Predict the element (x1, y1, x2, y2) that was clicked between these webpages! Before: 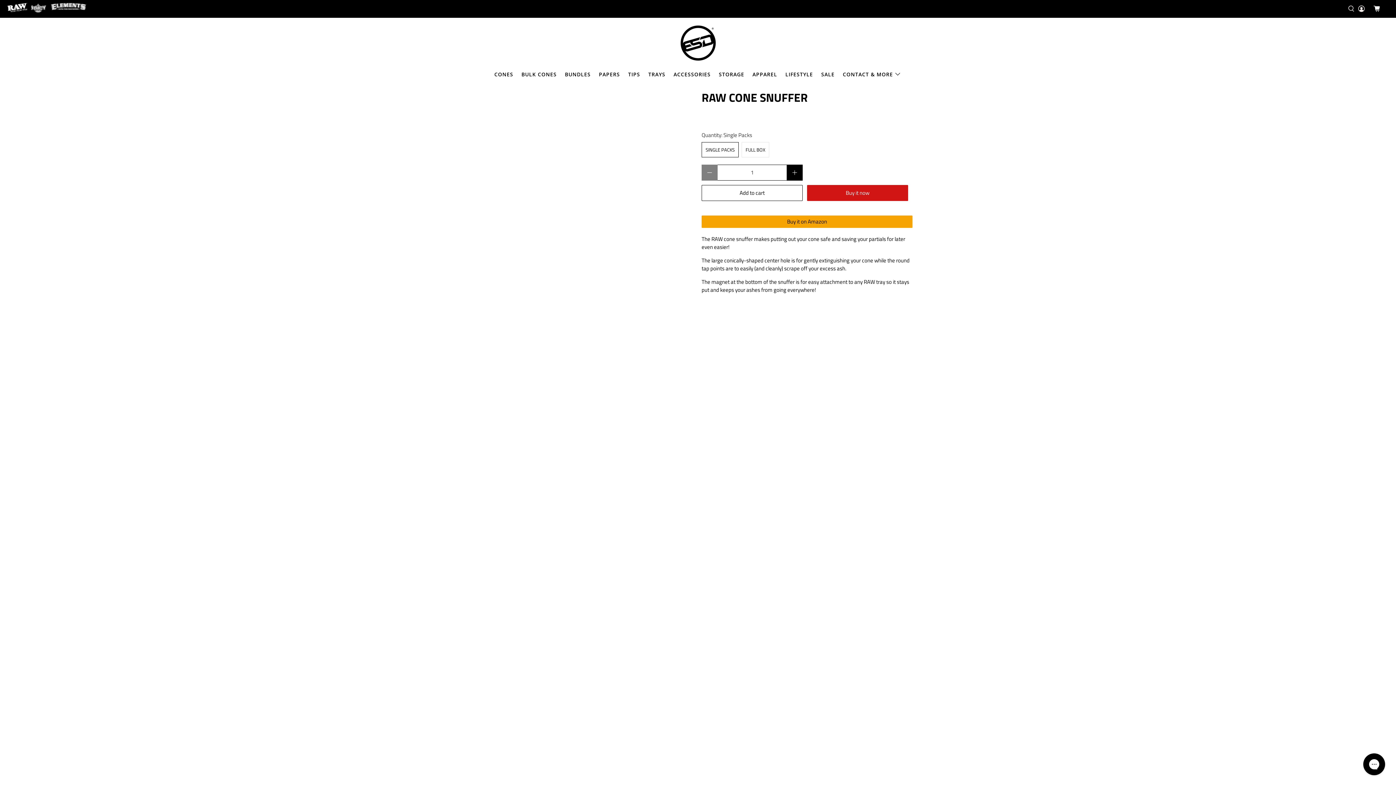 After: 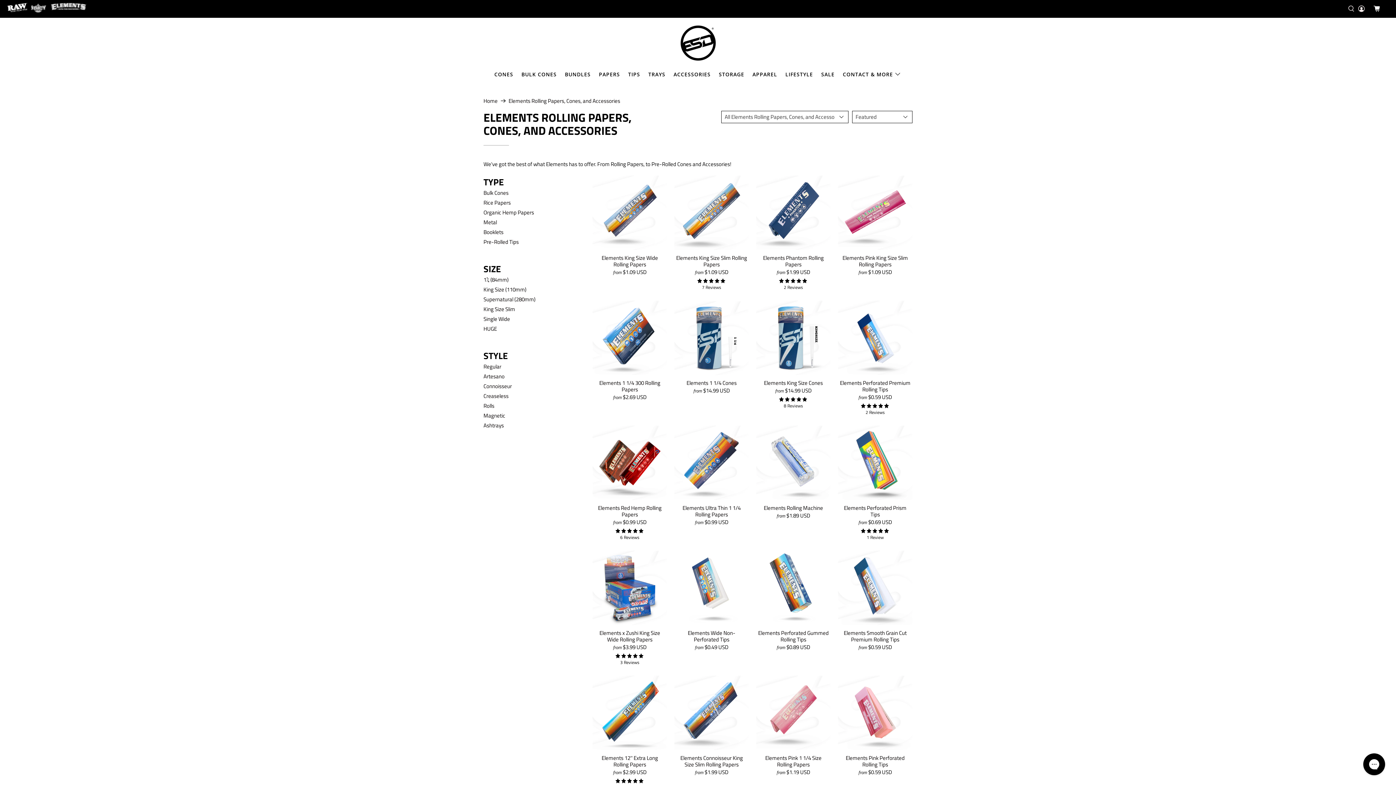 Action: bbox: (50, 4, 86, 11)